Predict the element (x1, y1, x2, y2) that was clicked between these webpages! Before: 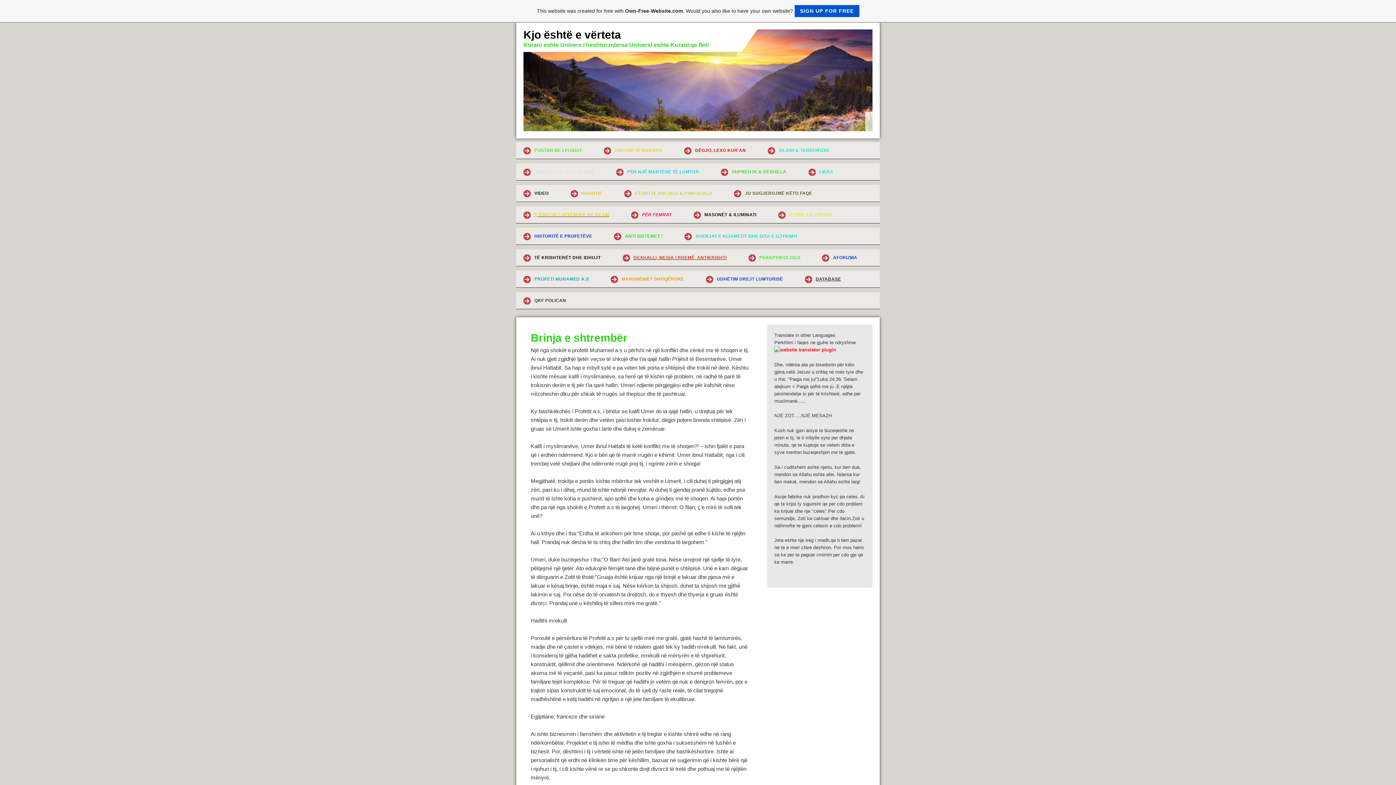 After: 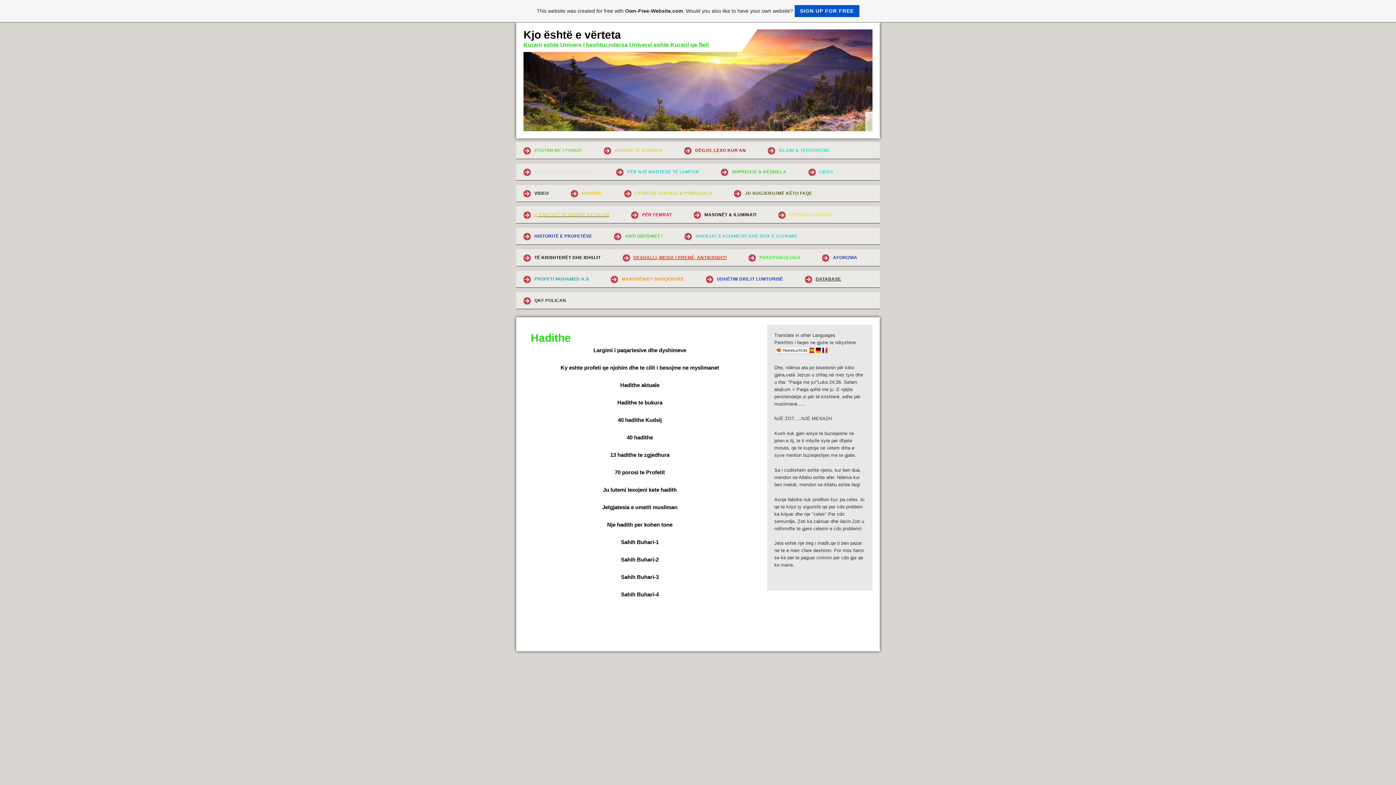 Action: label: HADITHE bbox: (563, 185, 615, 202)